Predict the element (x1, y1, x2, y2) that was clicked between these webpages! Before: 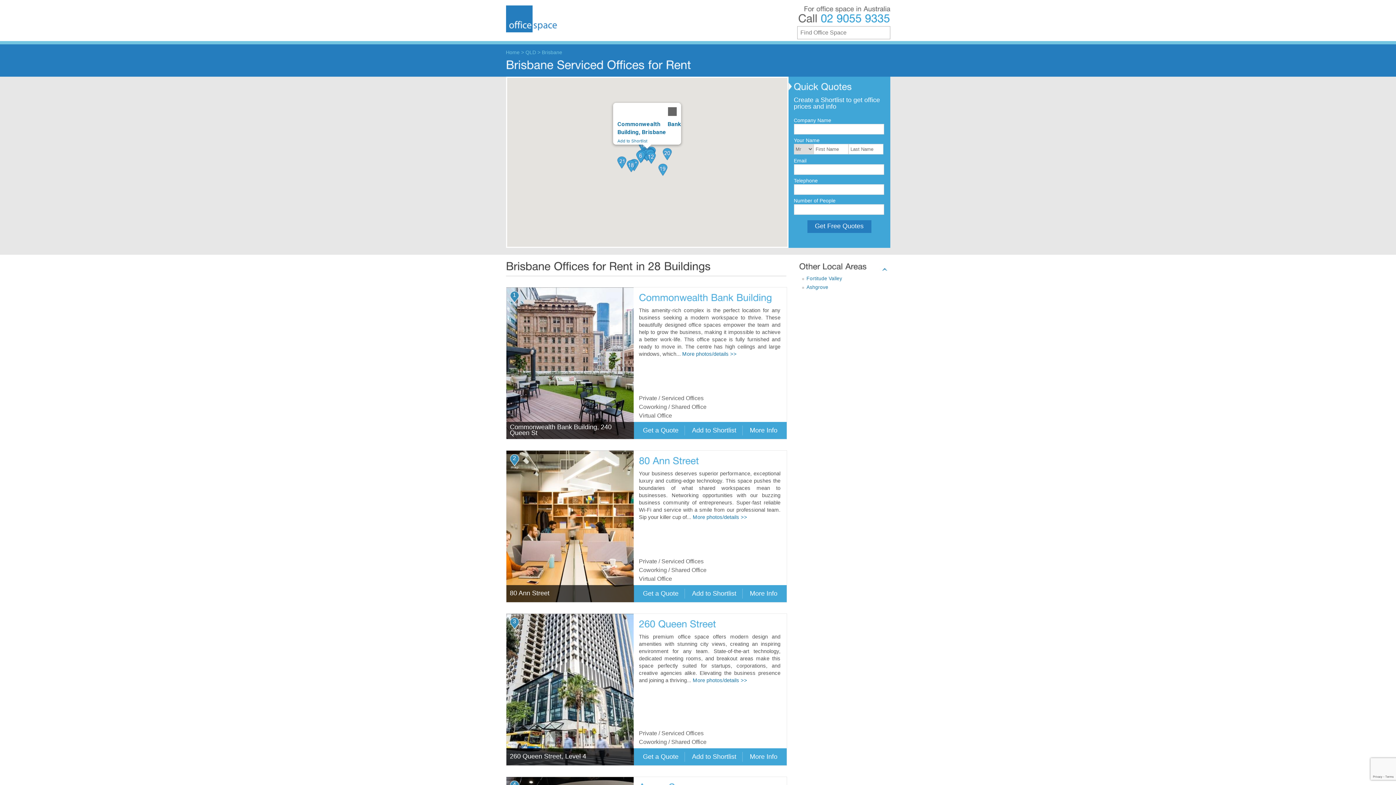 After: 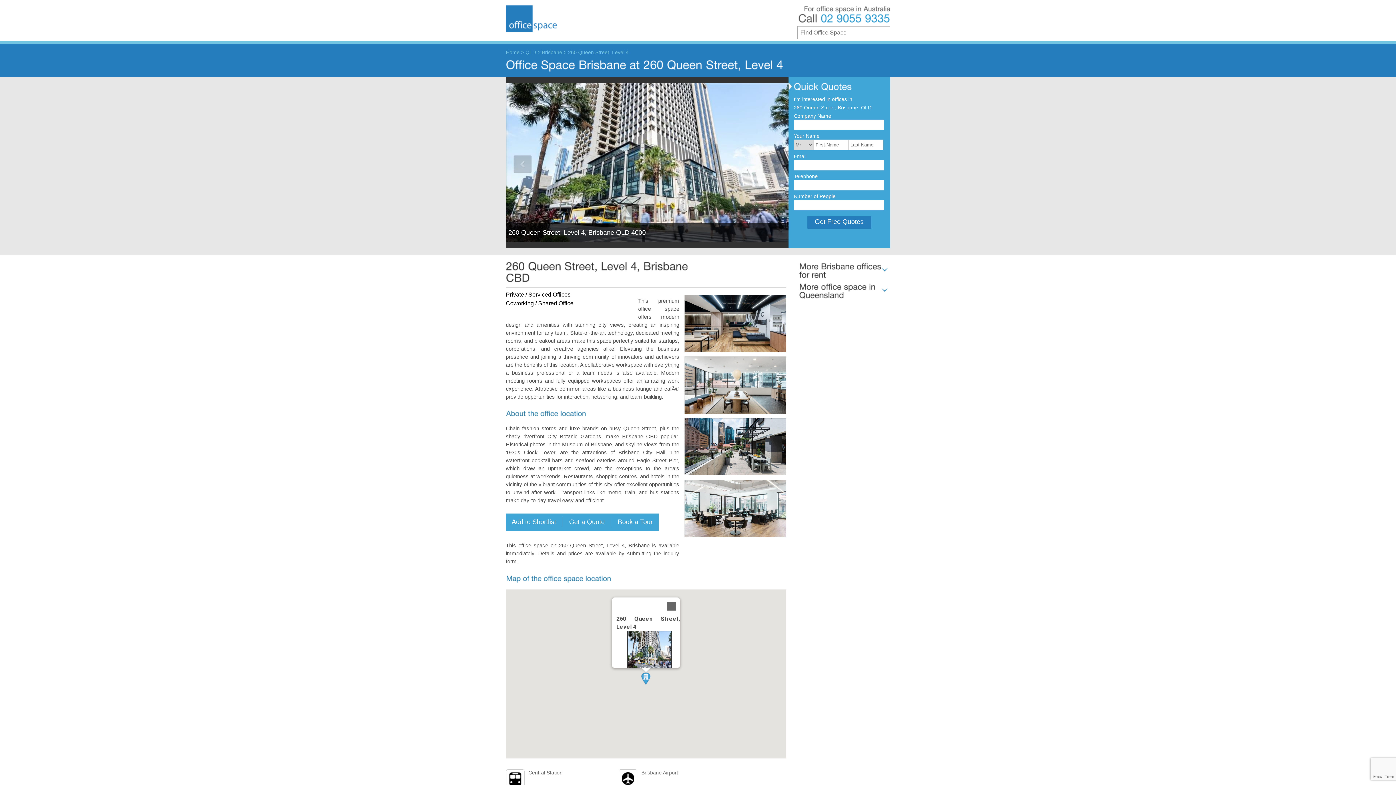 Action: label: More photos/details >> bbox: (692, 677, 747, 683)